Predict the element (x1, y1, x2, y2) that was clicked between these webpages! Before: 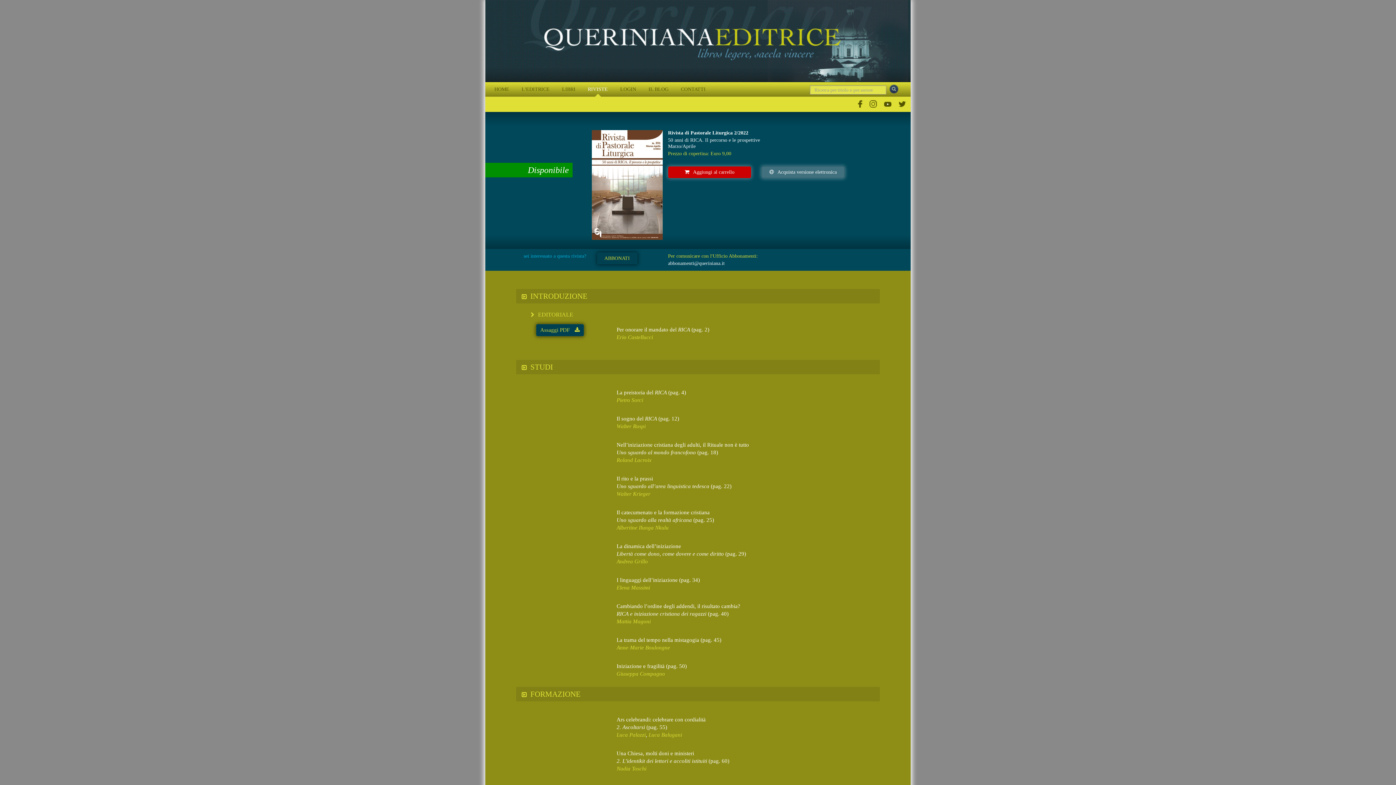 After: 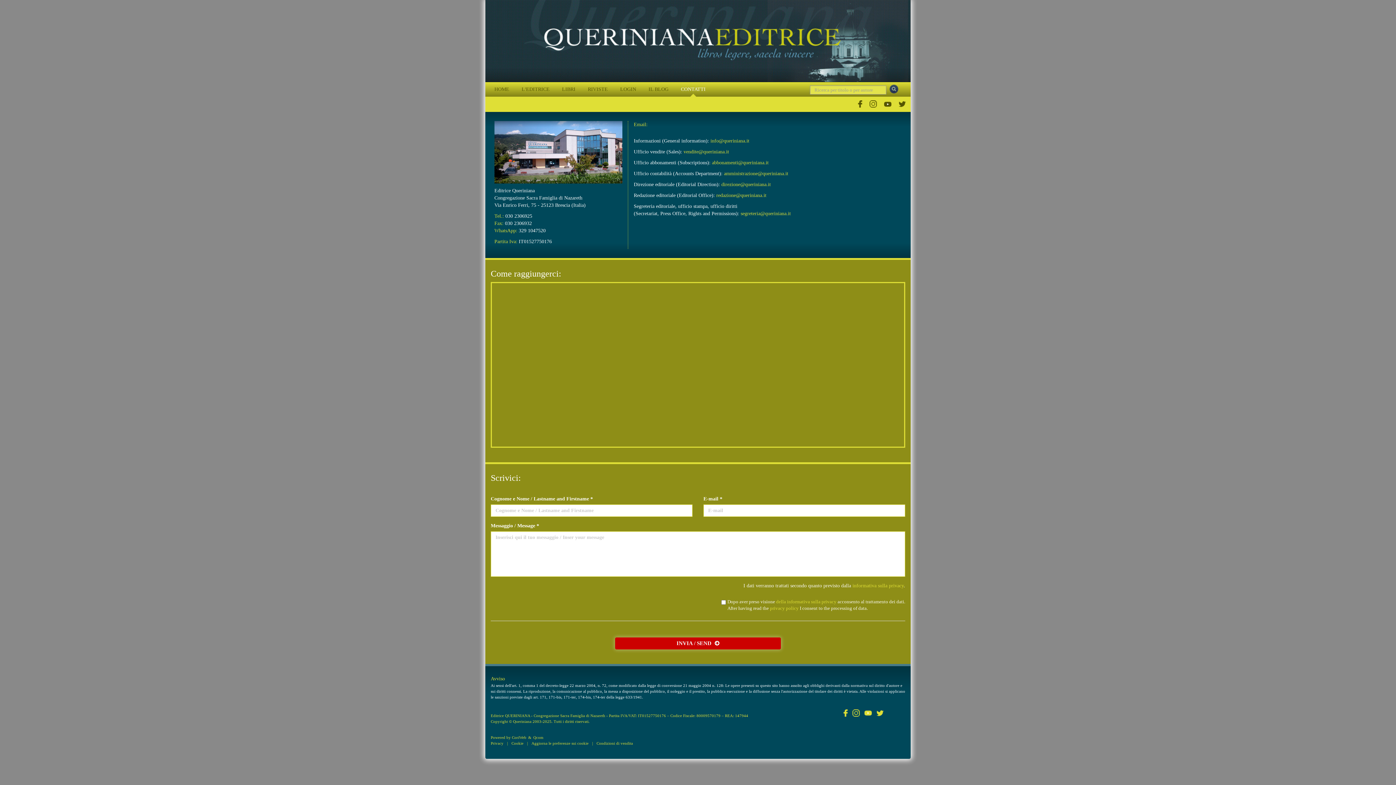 Action: label: CONTATTI bbox: (675, 82, 711, 96)